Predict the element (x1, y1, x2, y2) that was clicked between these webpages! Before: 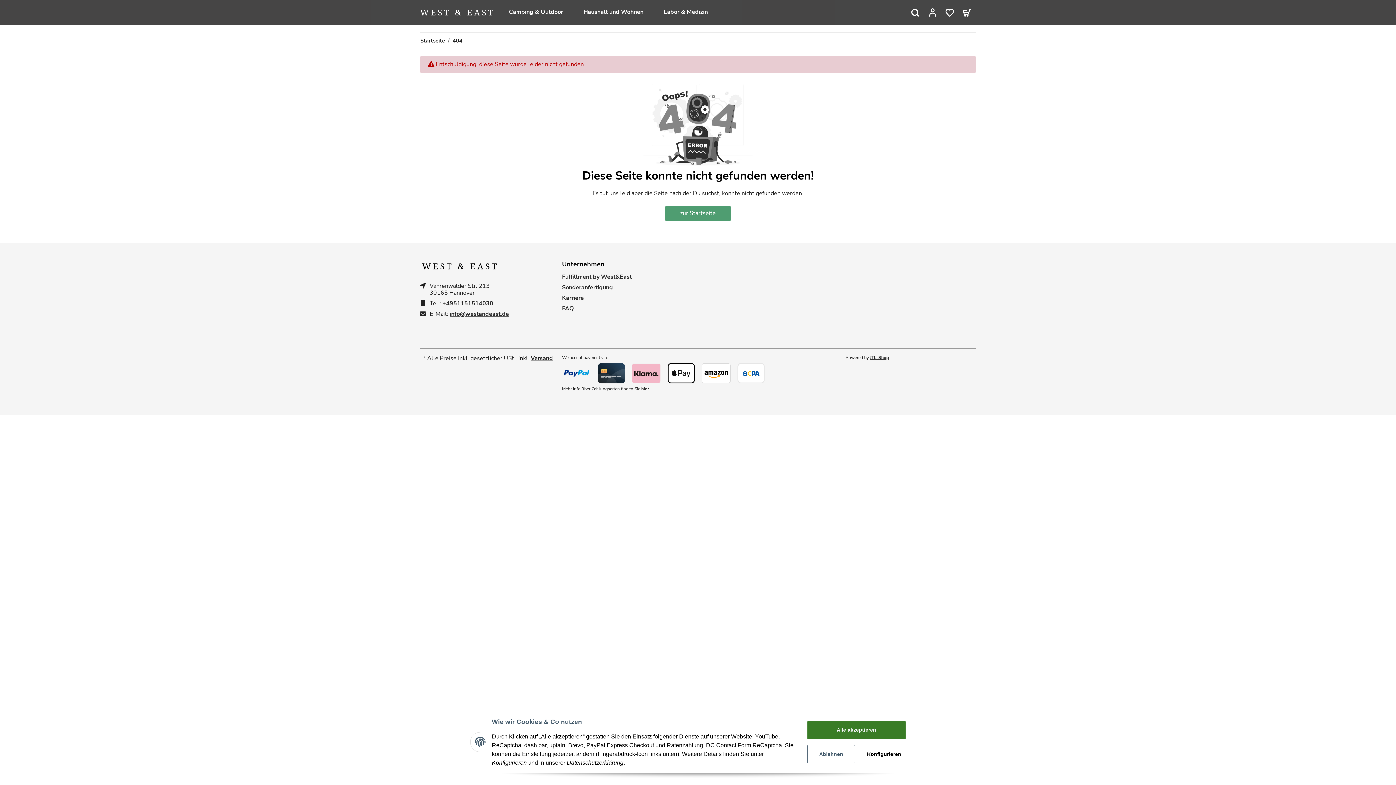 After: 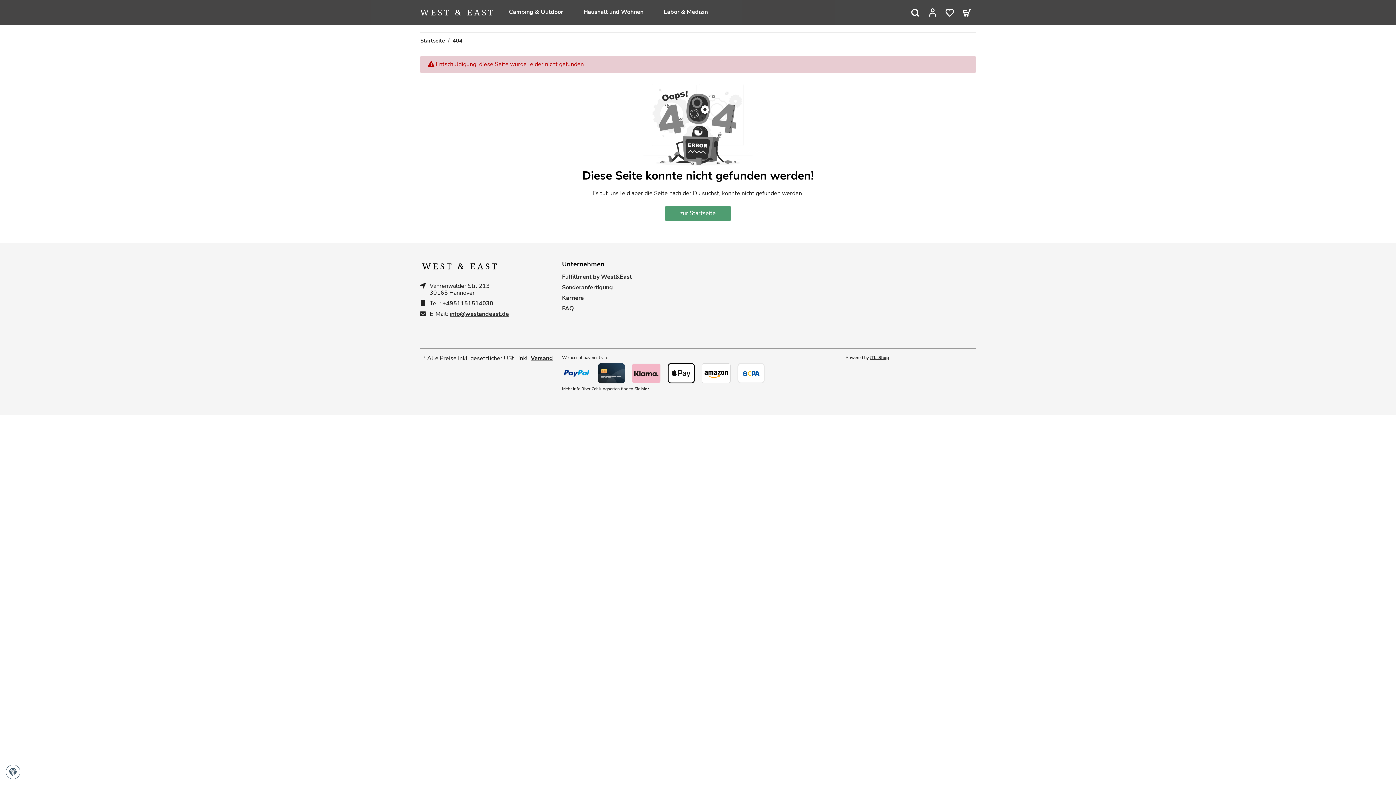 Action: label: Alle akzeptieren bbox: (807, 721, 905, 739)